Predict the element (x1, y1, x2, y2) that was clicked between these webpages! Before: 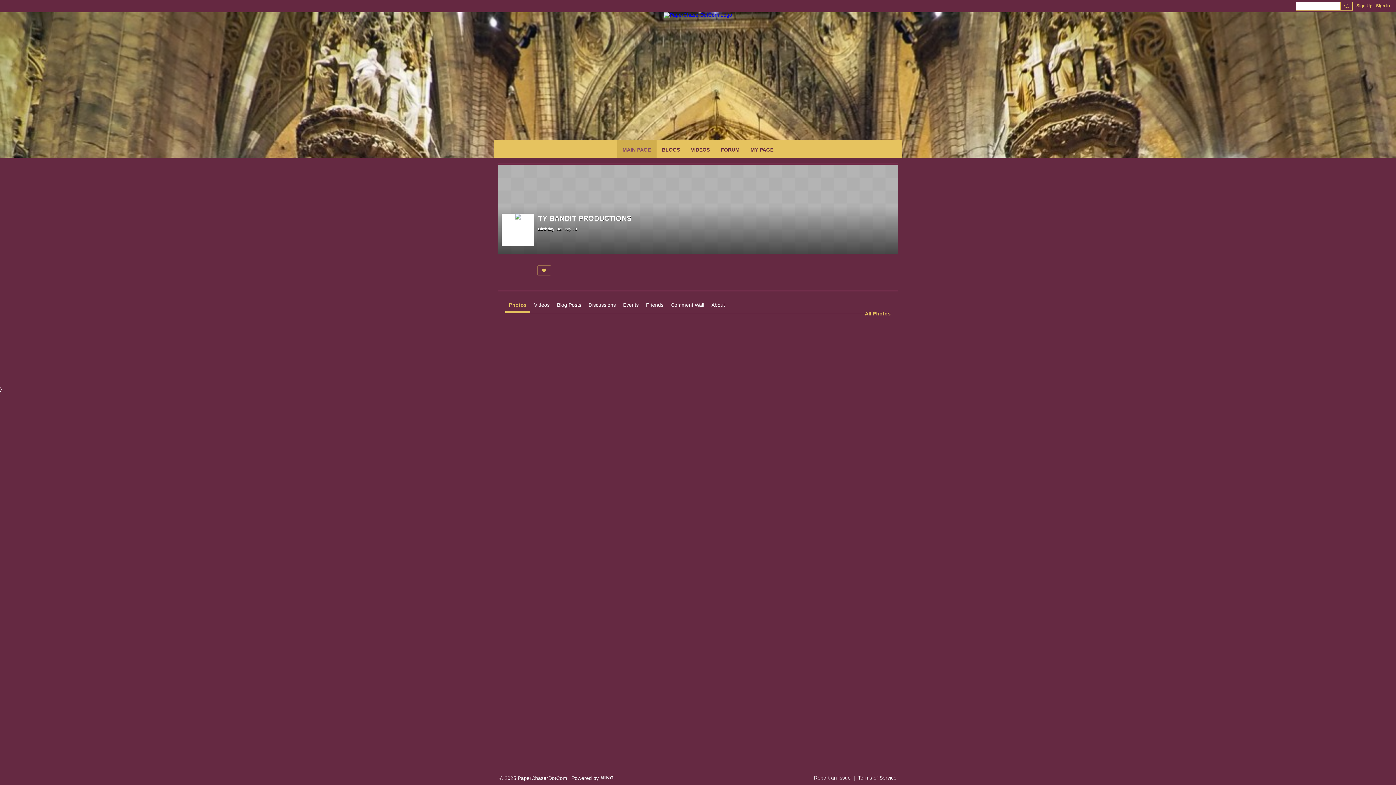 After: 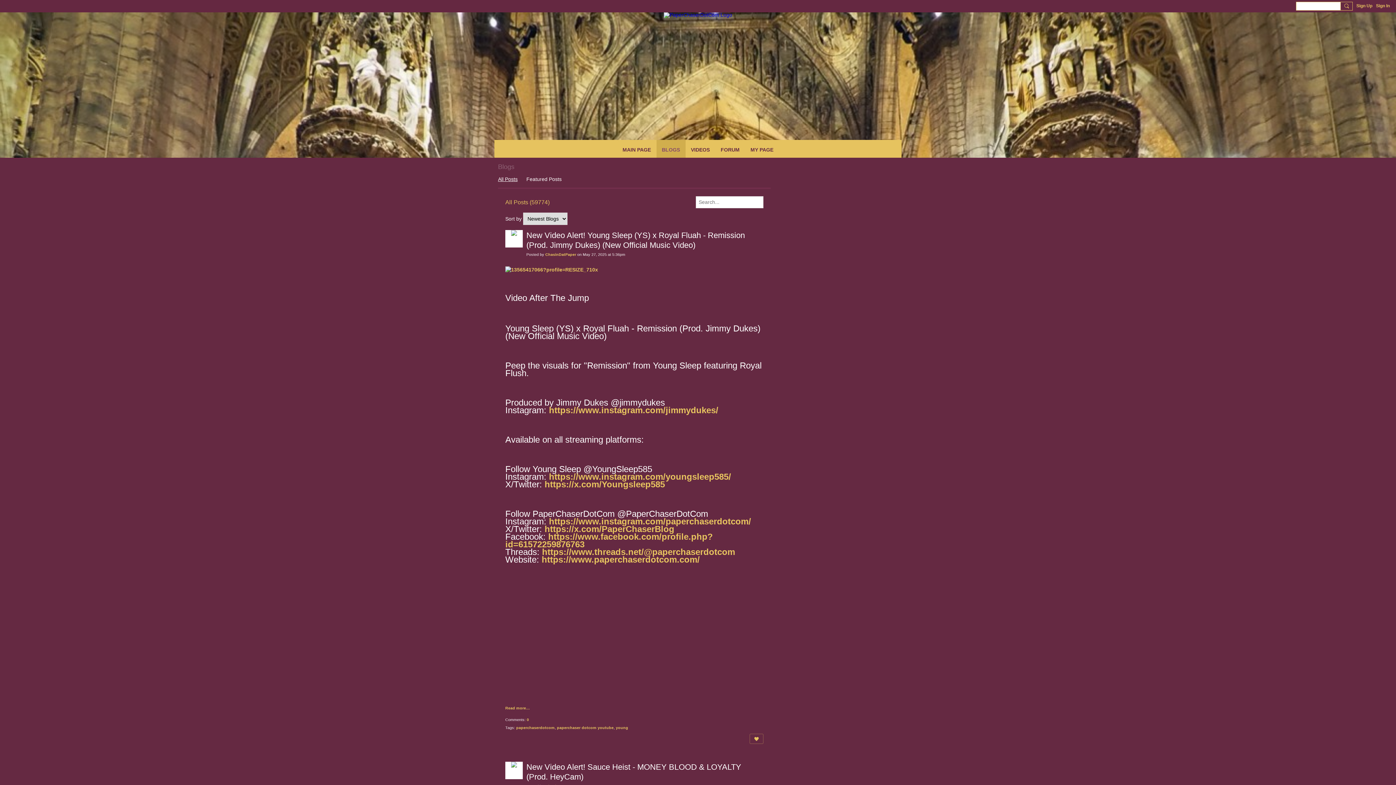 Action: label: BLOGS bbox: (656, 140, 685, 157)